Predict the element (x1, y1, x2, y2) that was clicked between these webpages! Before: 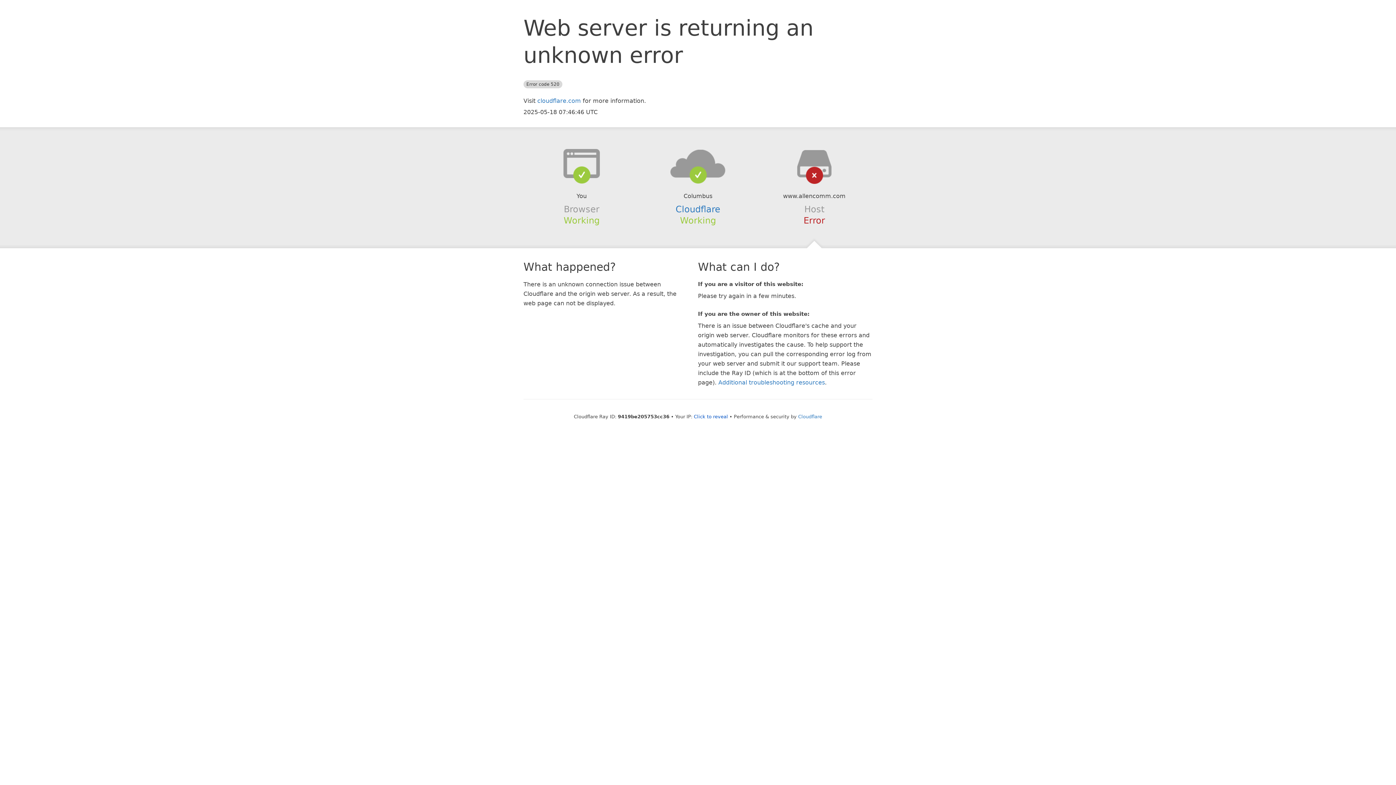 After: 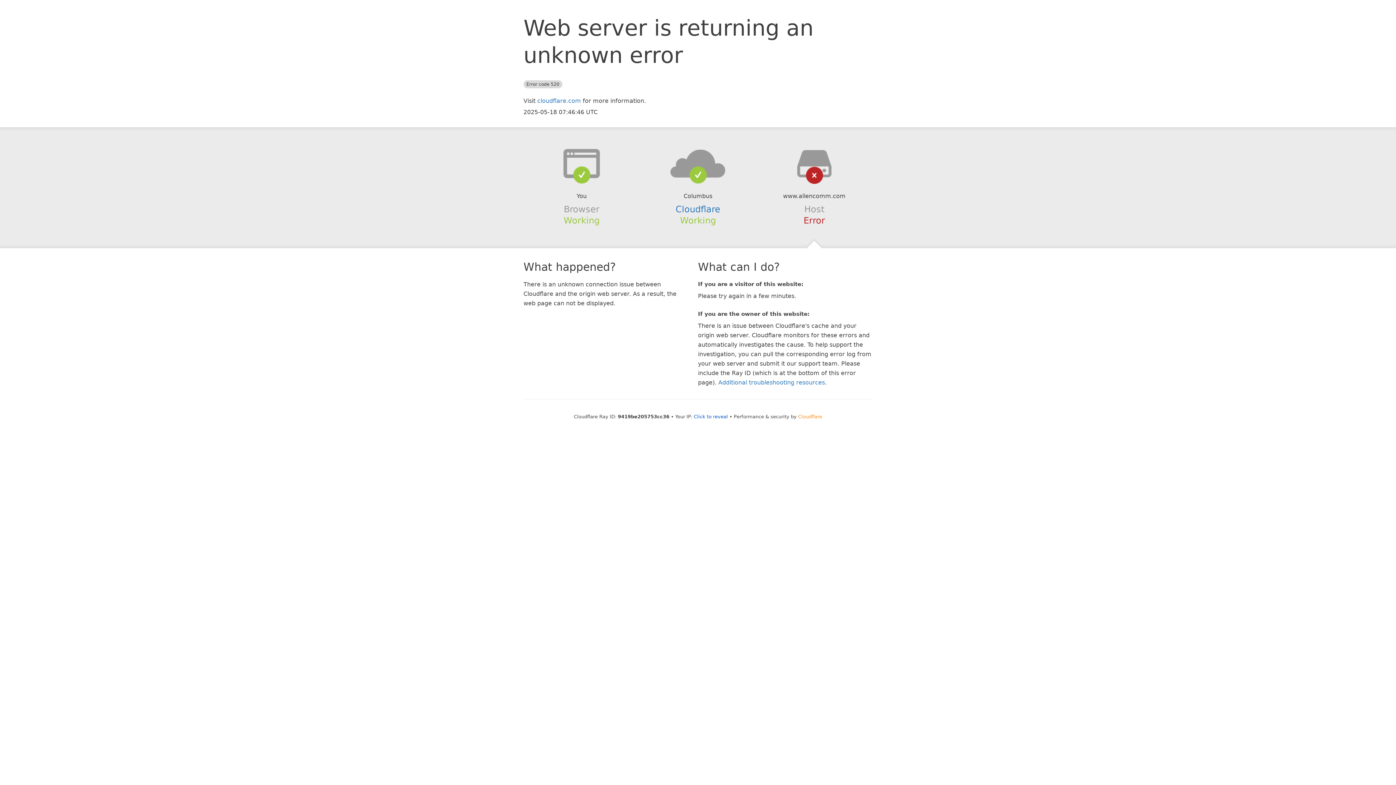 Action: label: Cloudflare bbox: (798, 414, 822, 419)